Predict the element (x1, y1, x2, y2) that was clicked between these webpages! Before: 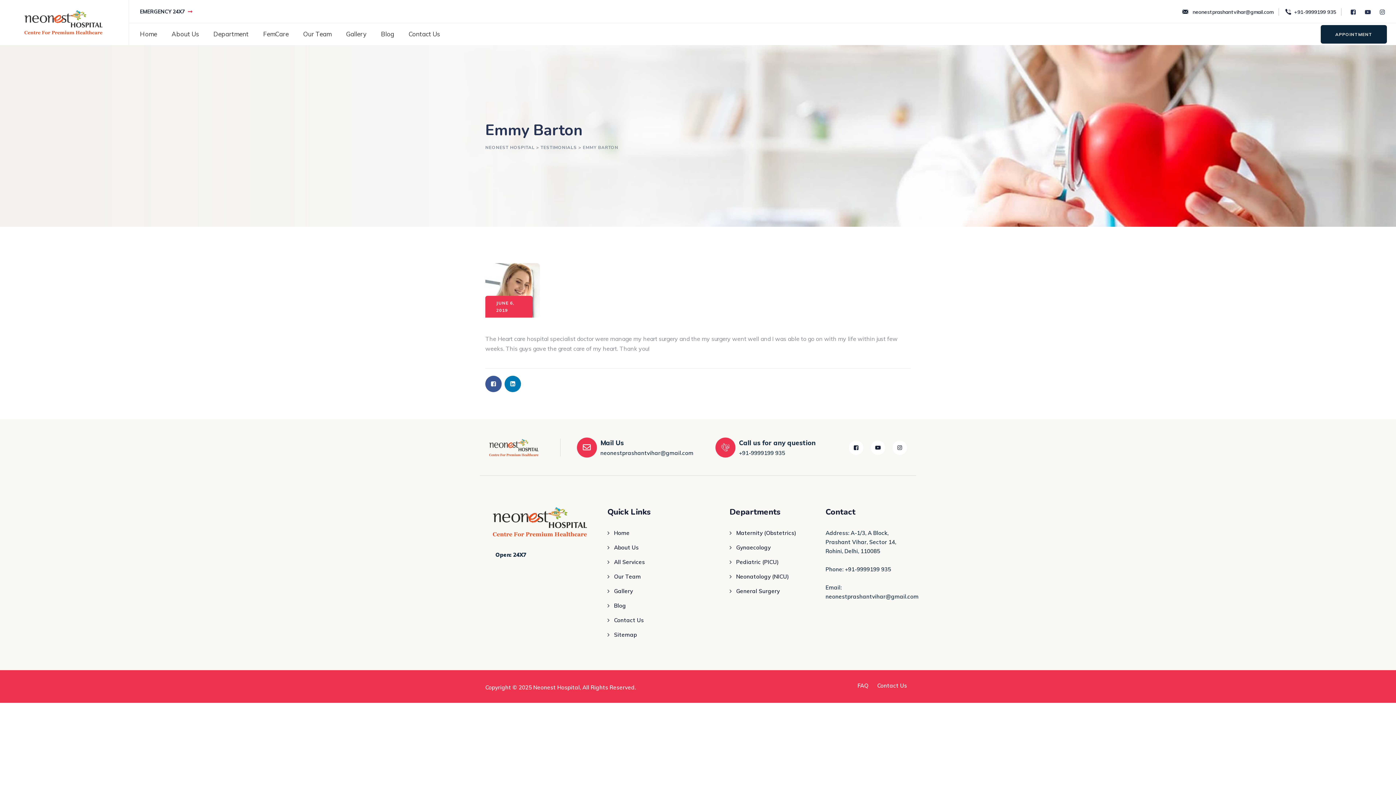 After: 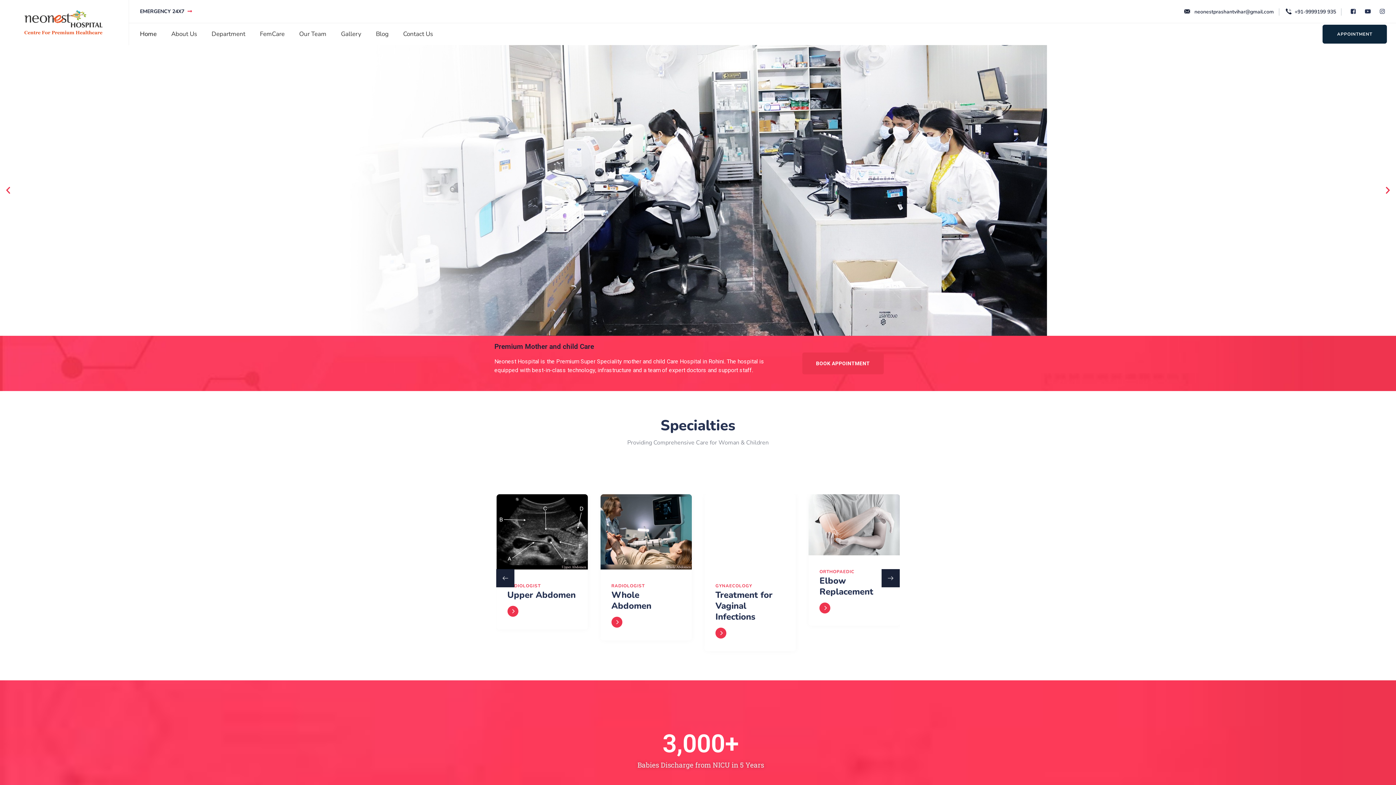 Action: bbox: (18, 0, 108, 45)